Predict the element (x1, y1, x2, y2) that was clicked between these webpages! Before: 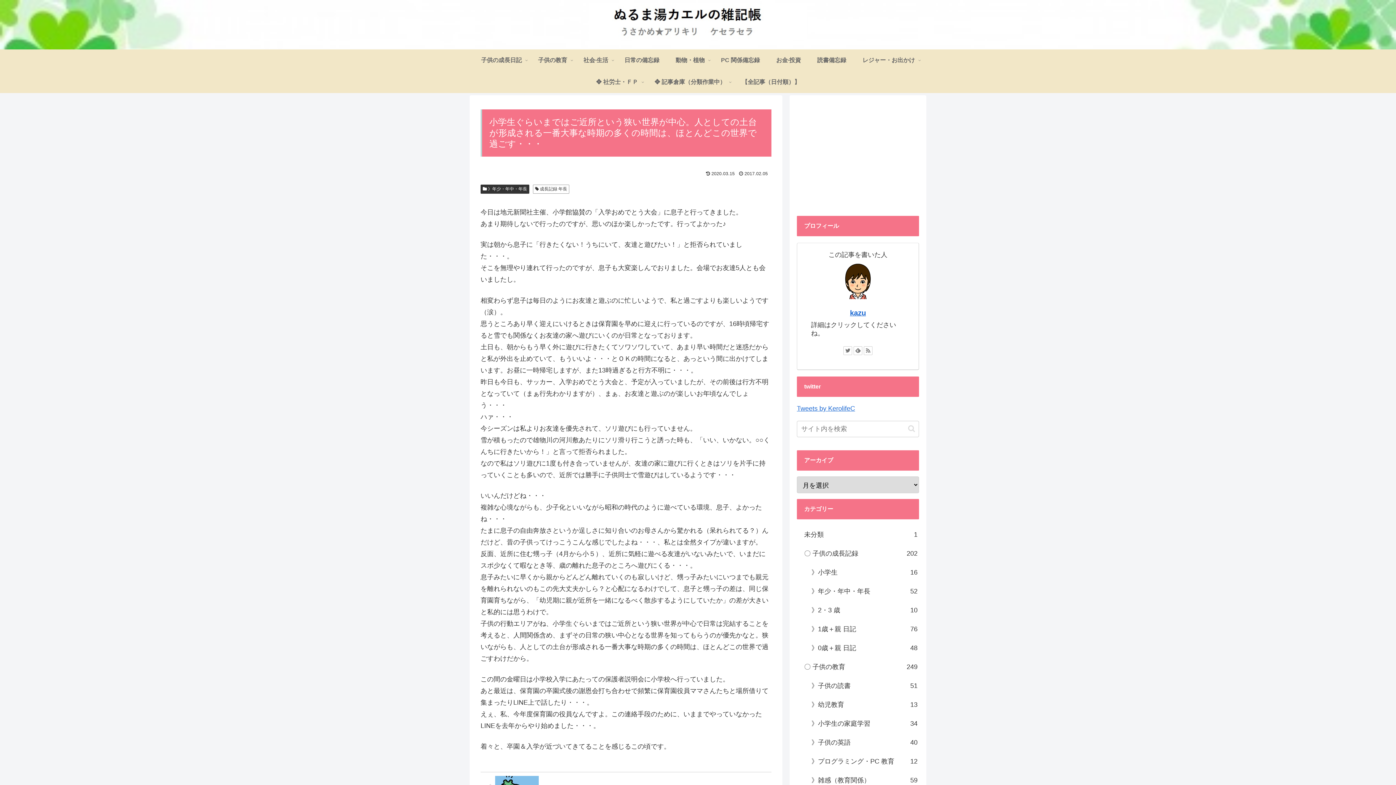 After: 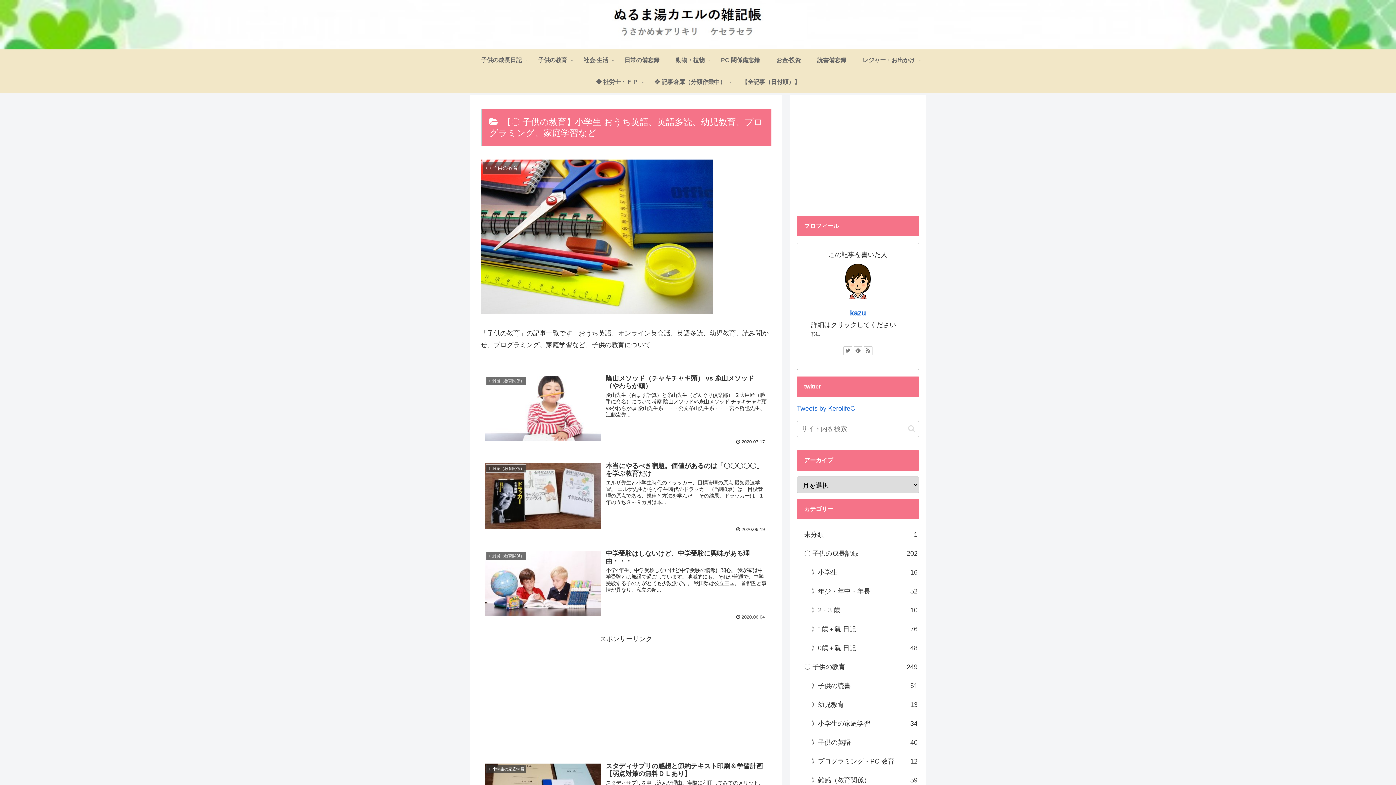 Action: bbox: (530, 49, 575, 71) label: 子供の教育